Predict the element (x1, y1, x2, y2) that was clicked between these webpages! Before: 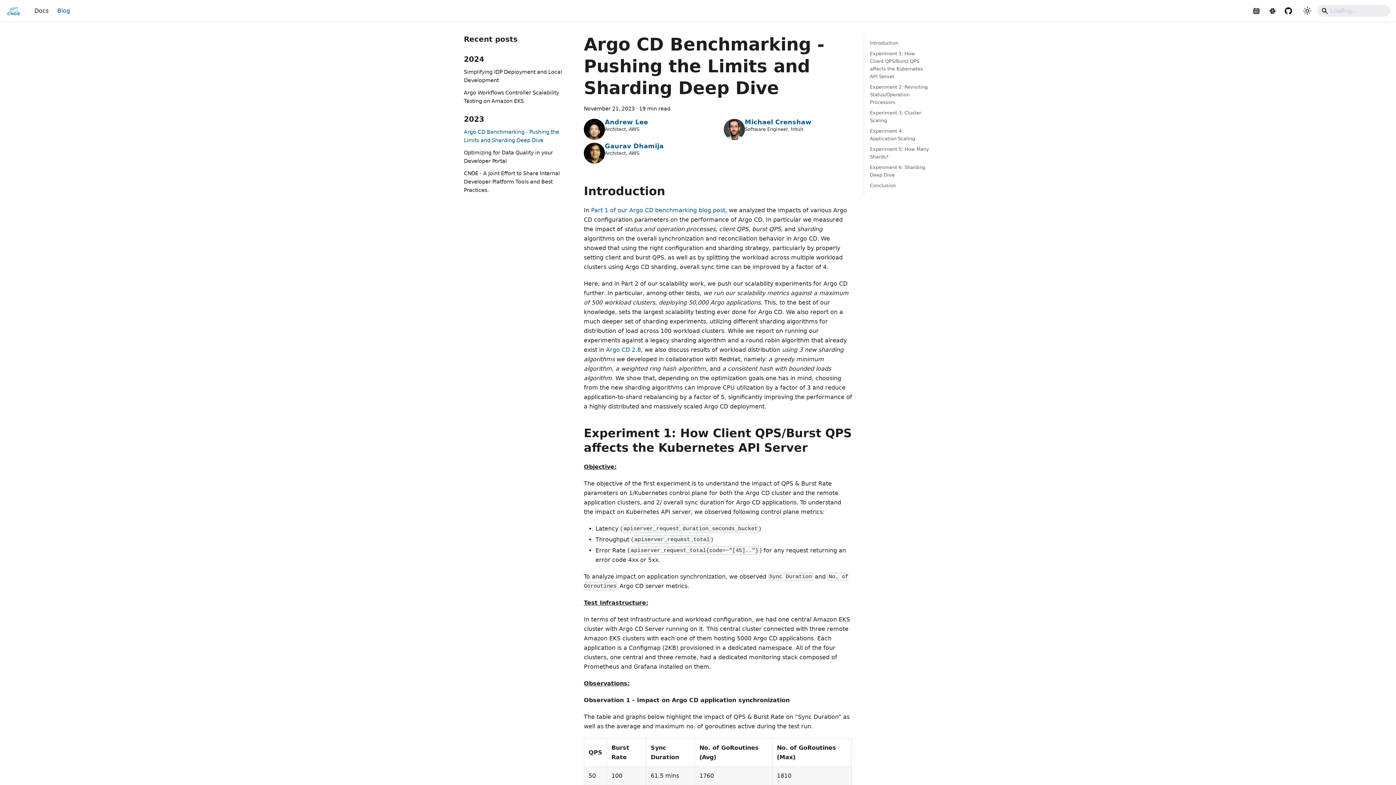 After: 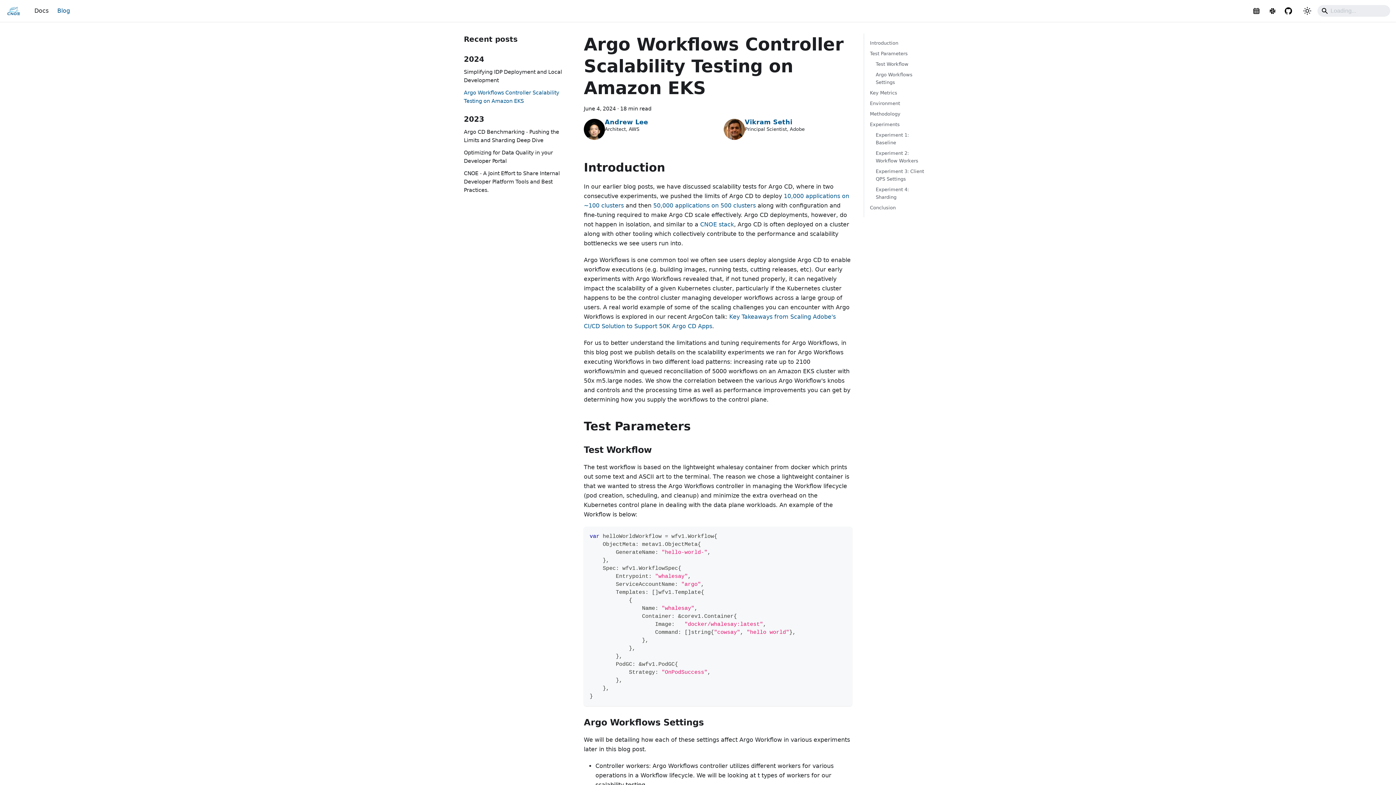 Action: bbox: (464, 88, 572, 105) label: Argo Workflows Controller Scalability Testing on Amazon EKS